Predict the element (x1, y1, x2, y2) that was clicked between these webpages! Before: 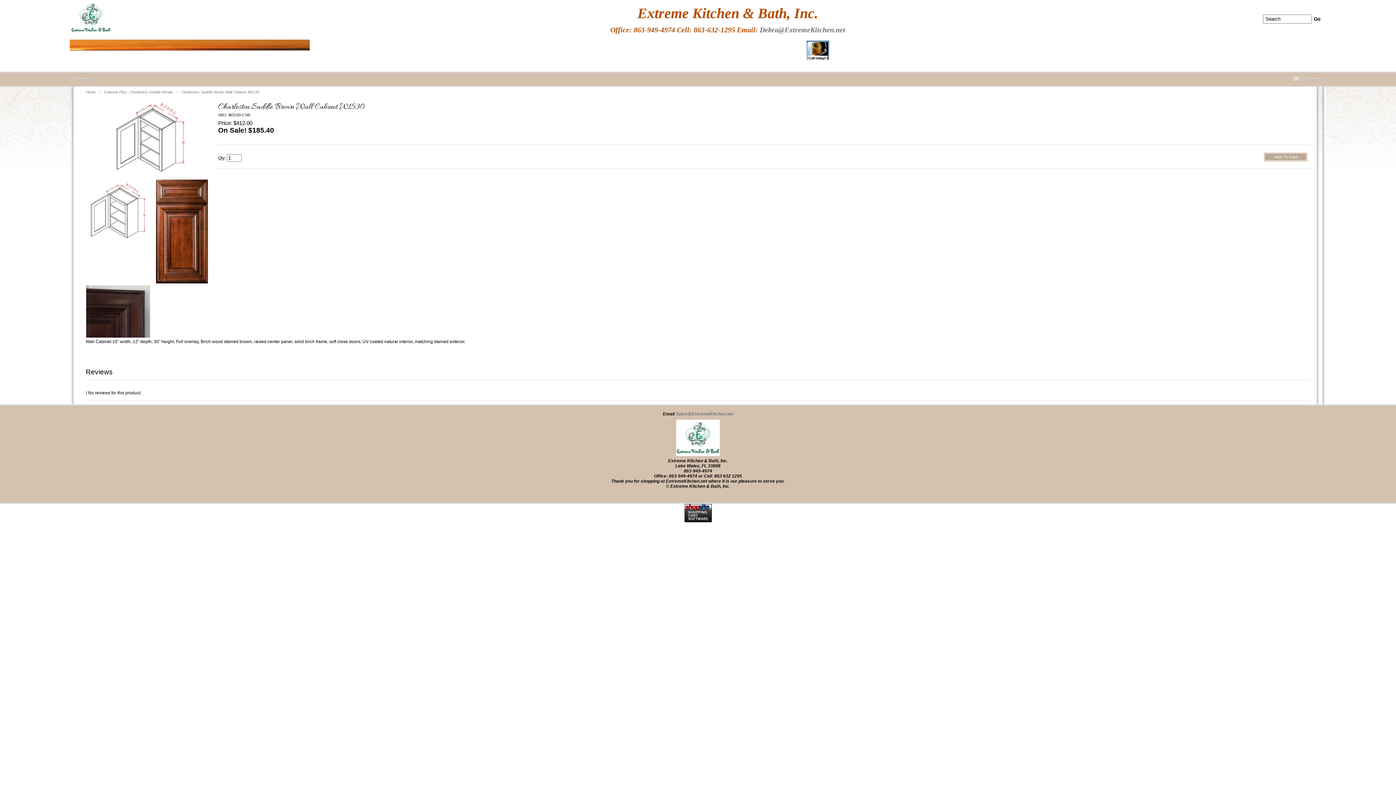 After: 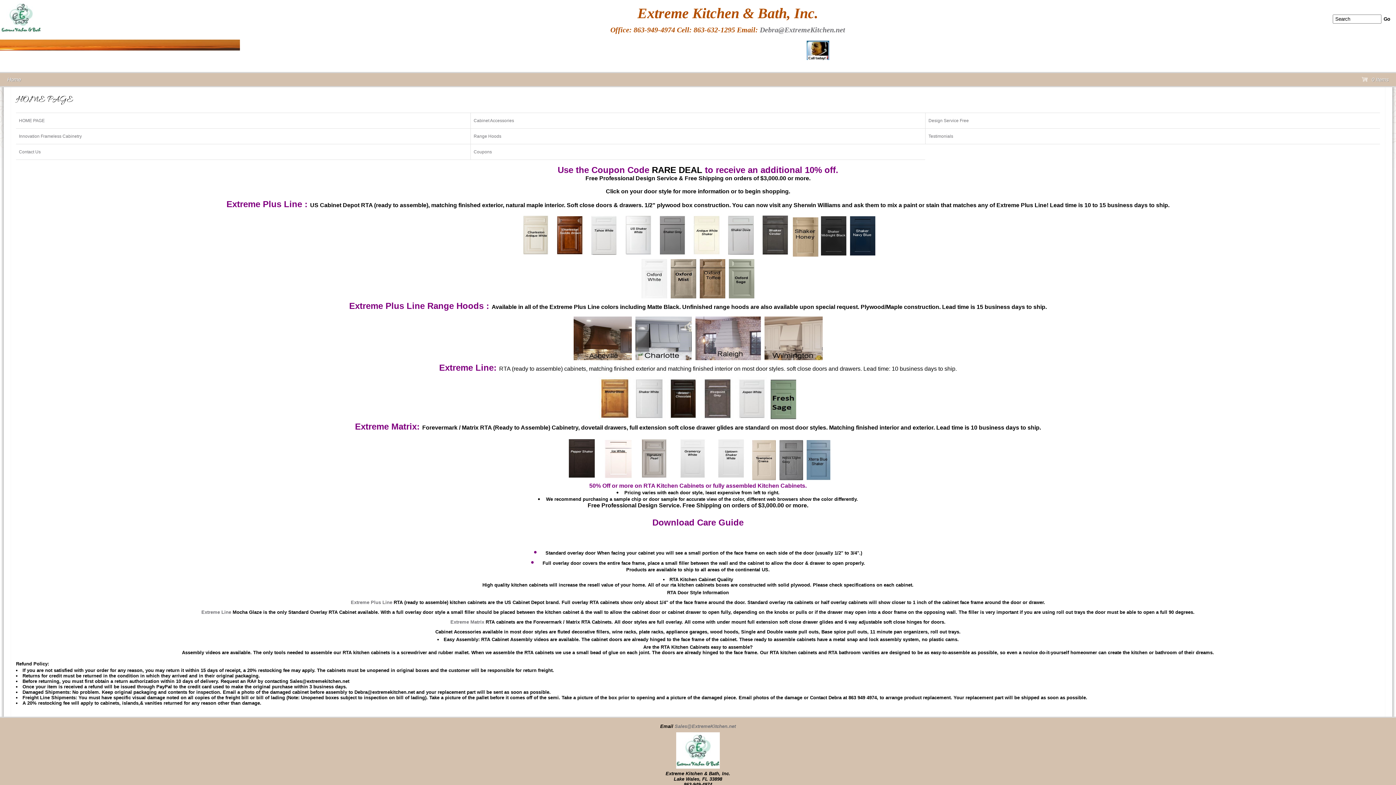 Action: label: Home bbox: (85, 90, 98, 94)